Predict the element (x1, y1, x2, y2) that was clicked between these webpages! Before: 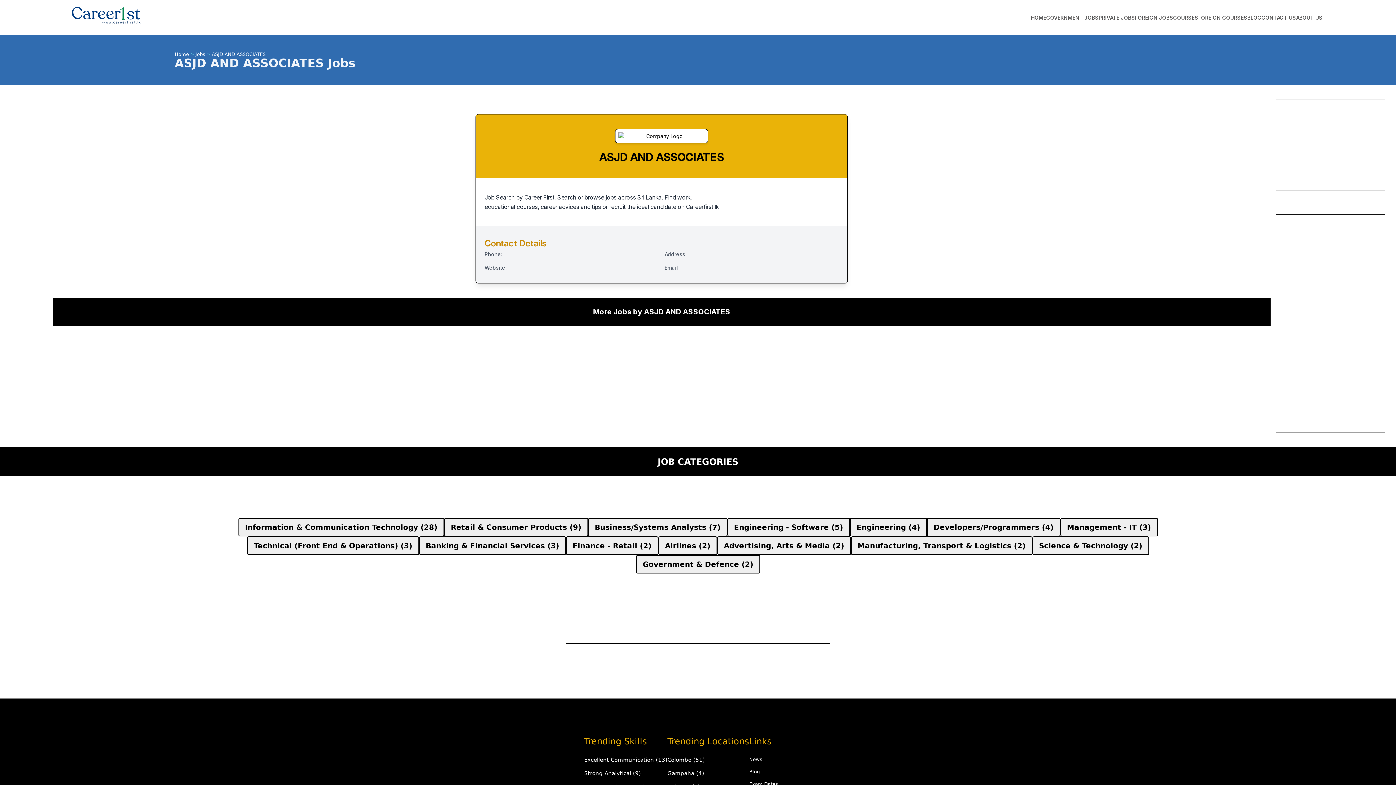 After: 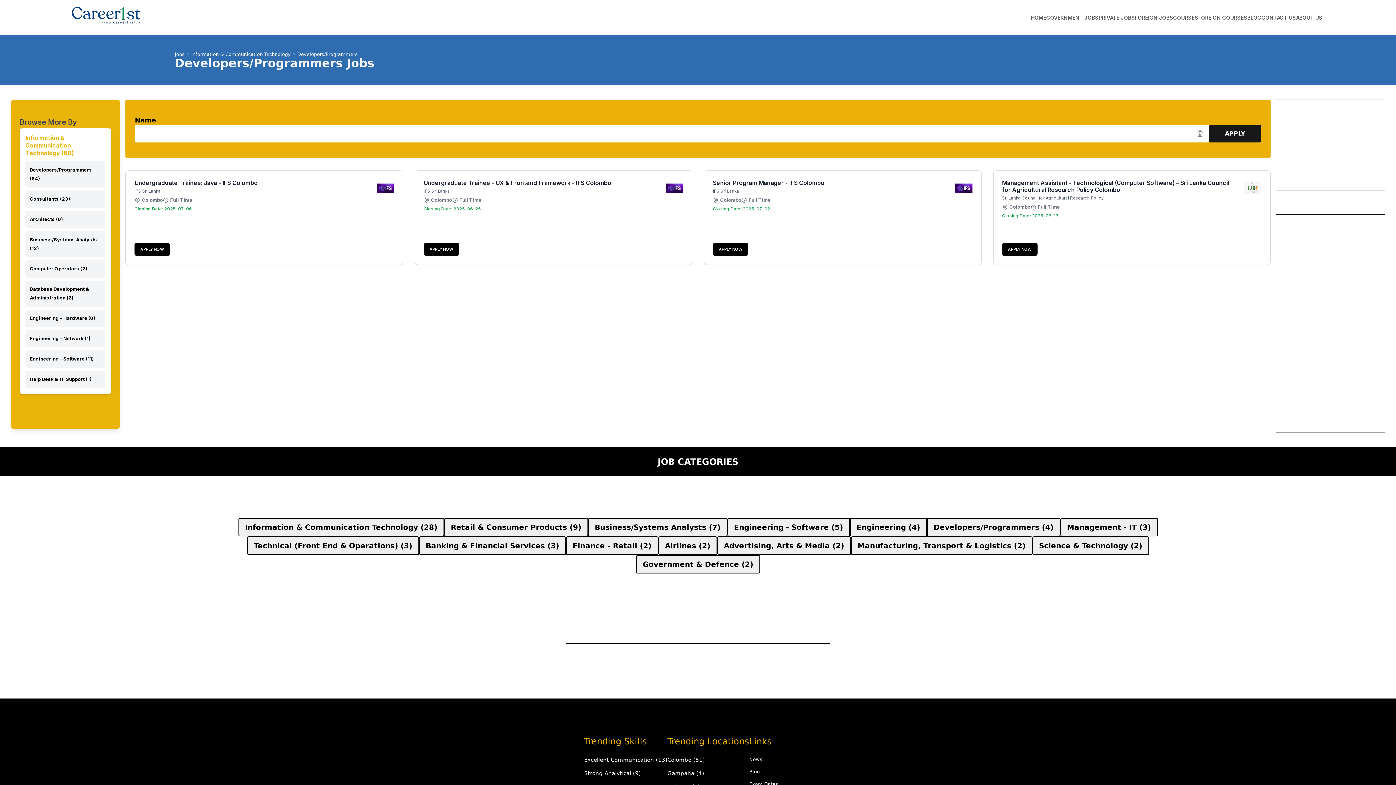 Action: label: Developers/Programmers (4) bbox: (927, 518, 1060, 536)